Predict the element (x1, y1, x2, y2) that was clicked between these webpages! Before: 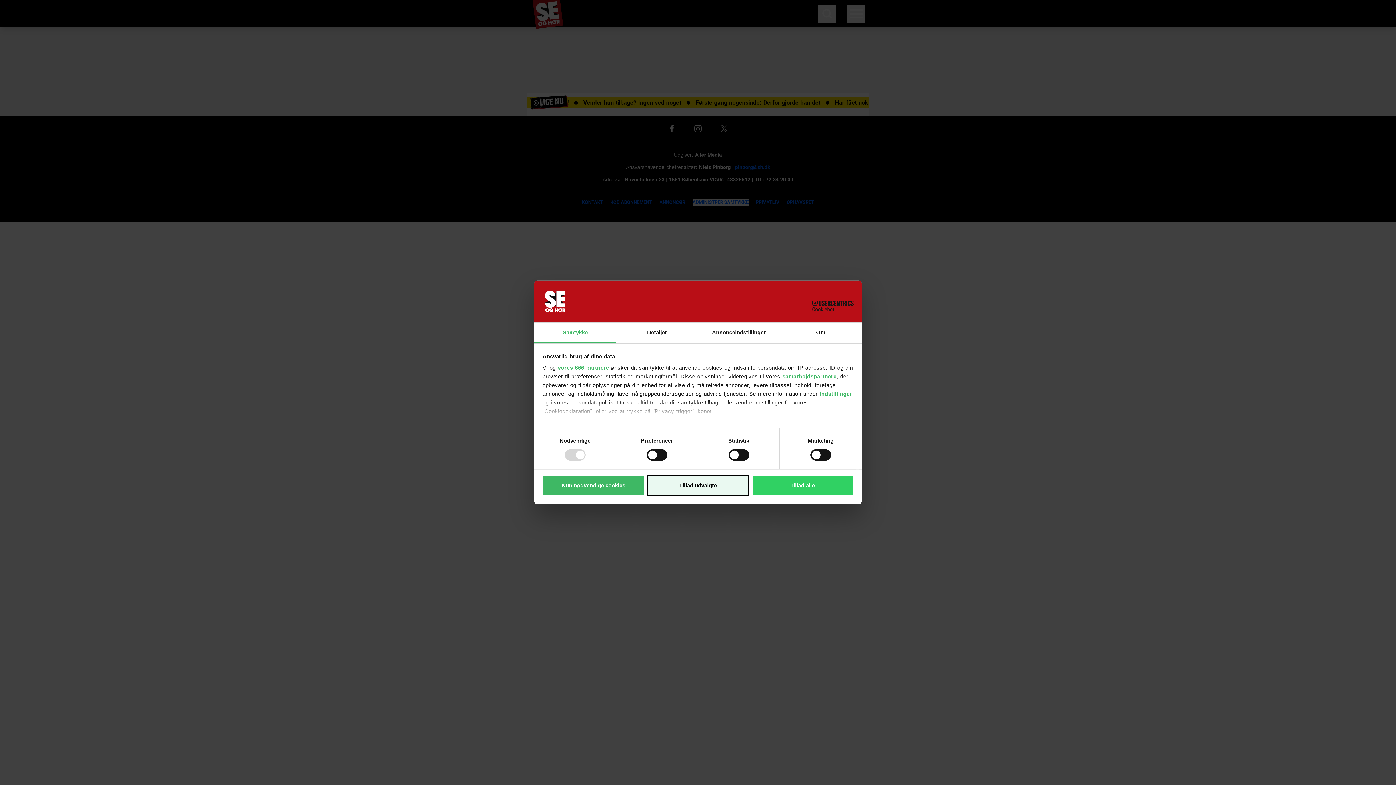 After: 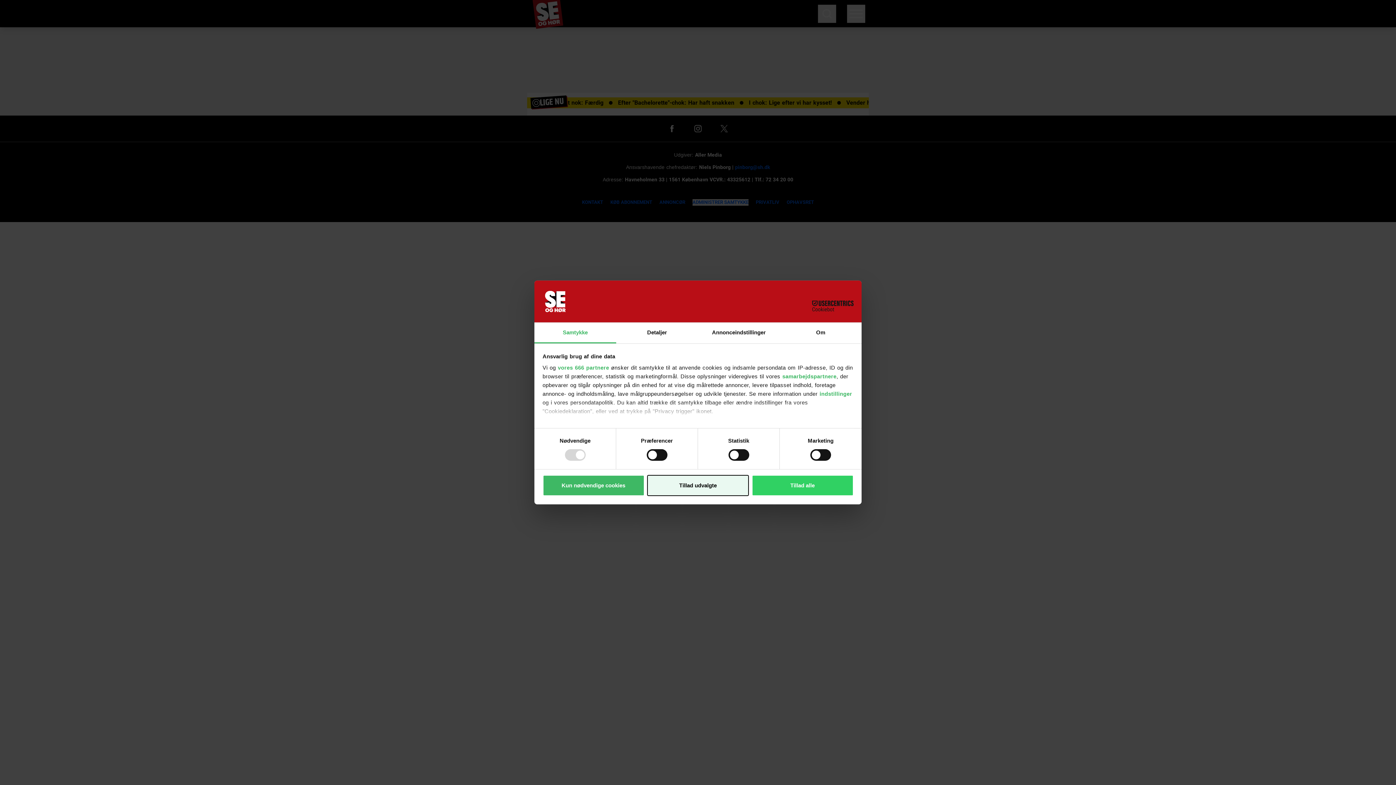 Action: bbox: (534, 322, 616, 343) label: Samtykke